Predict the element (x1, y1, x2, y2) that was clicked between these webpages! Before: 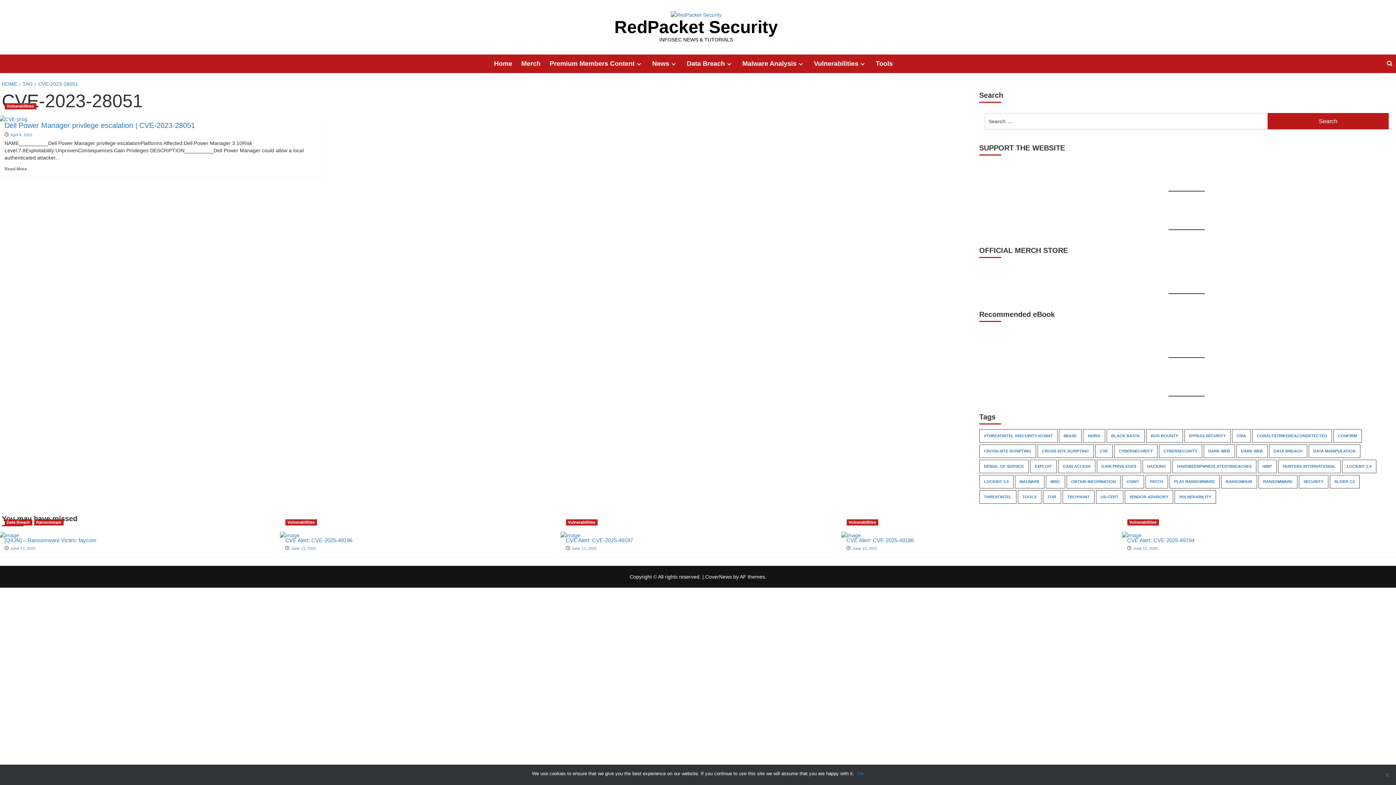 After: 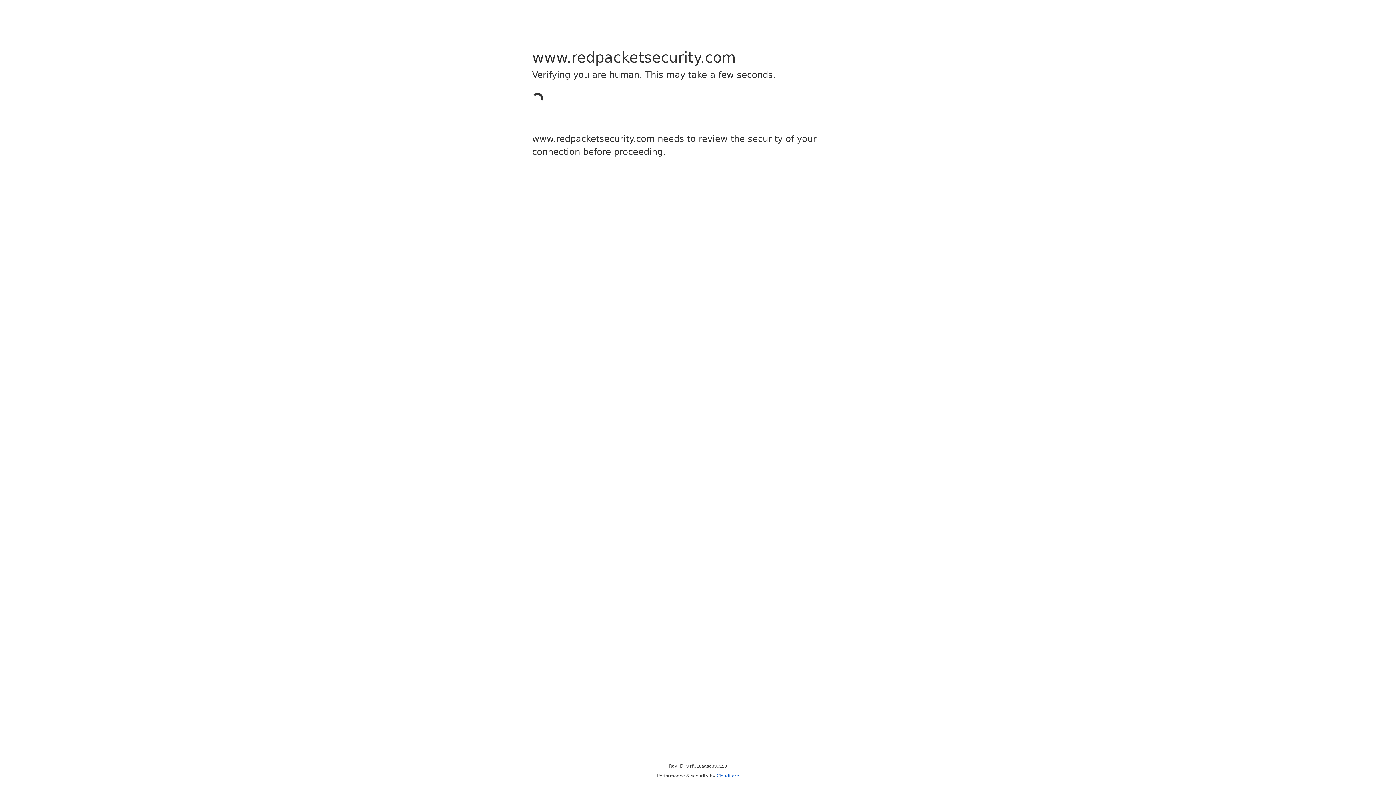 Action: label: CVE (28,584 items) bbox: (1095, 444, 1112, 458)